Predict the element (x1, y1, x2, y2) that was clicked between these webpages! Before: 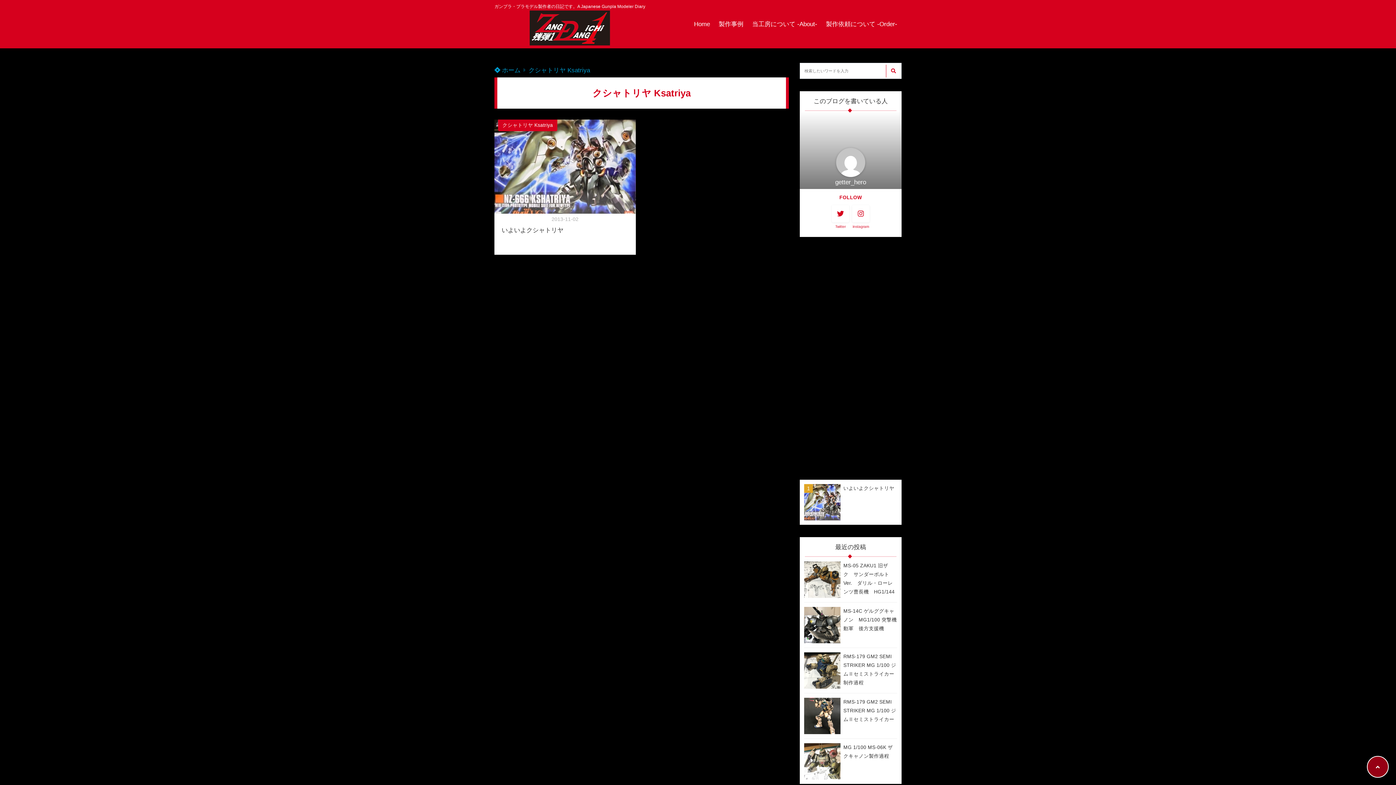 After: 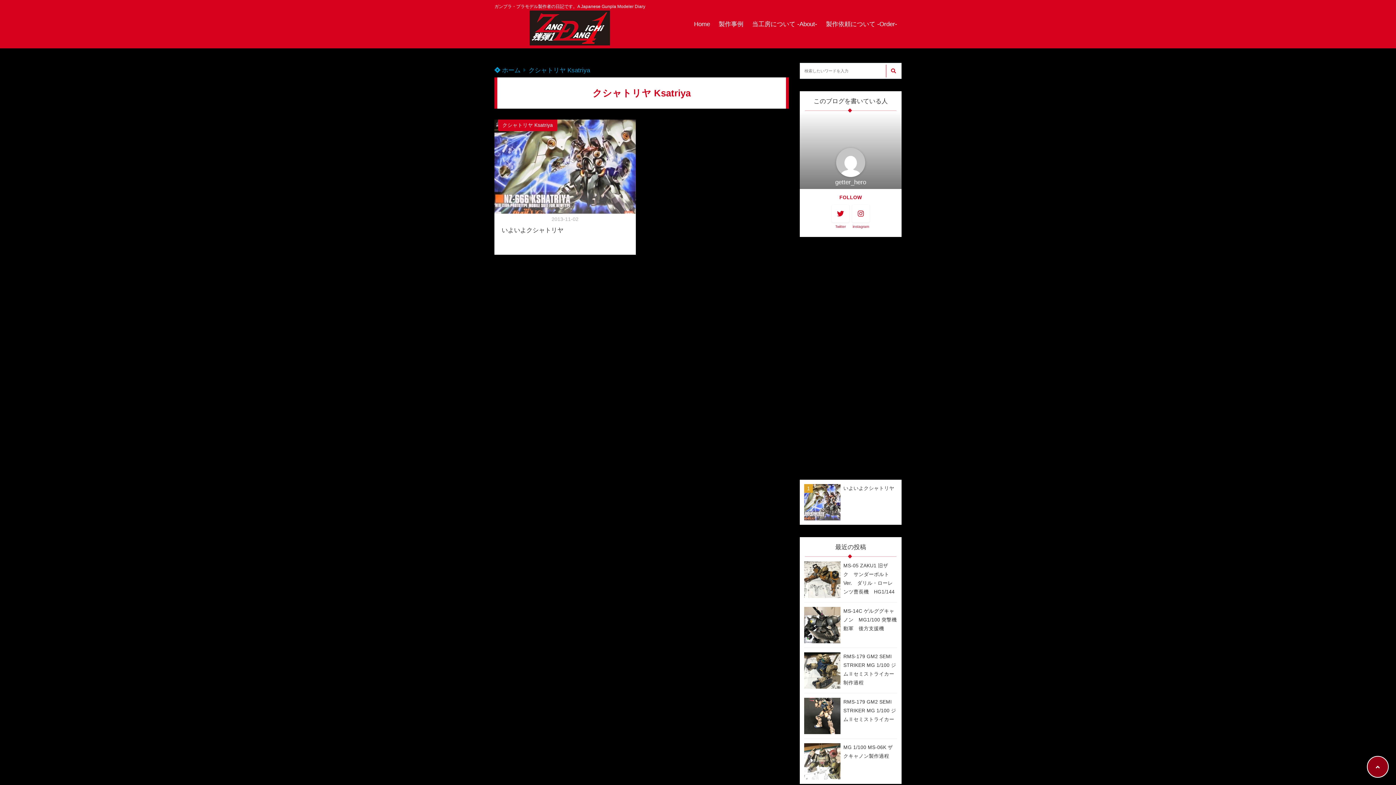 Action: label: クシャトリヤ Ksatriya bbox: (528, 66, 590, 73)